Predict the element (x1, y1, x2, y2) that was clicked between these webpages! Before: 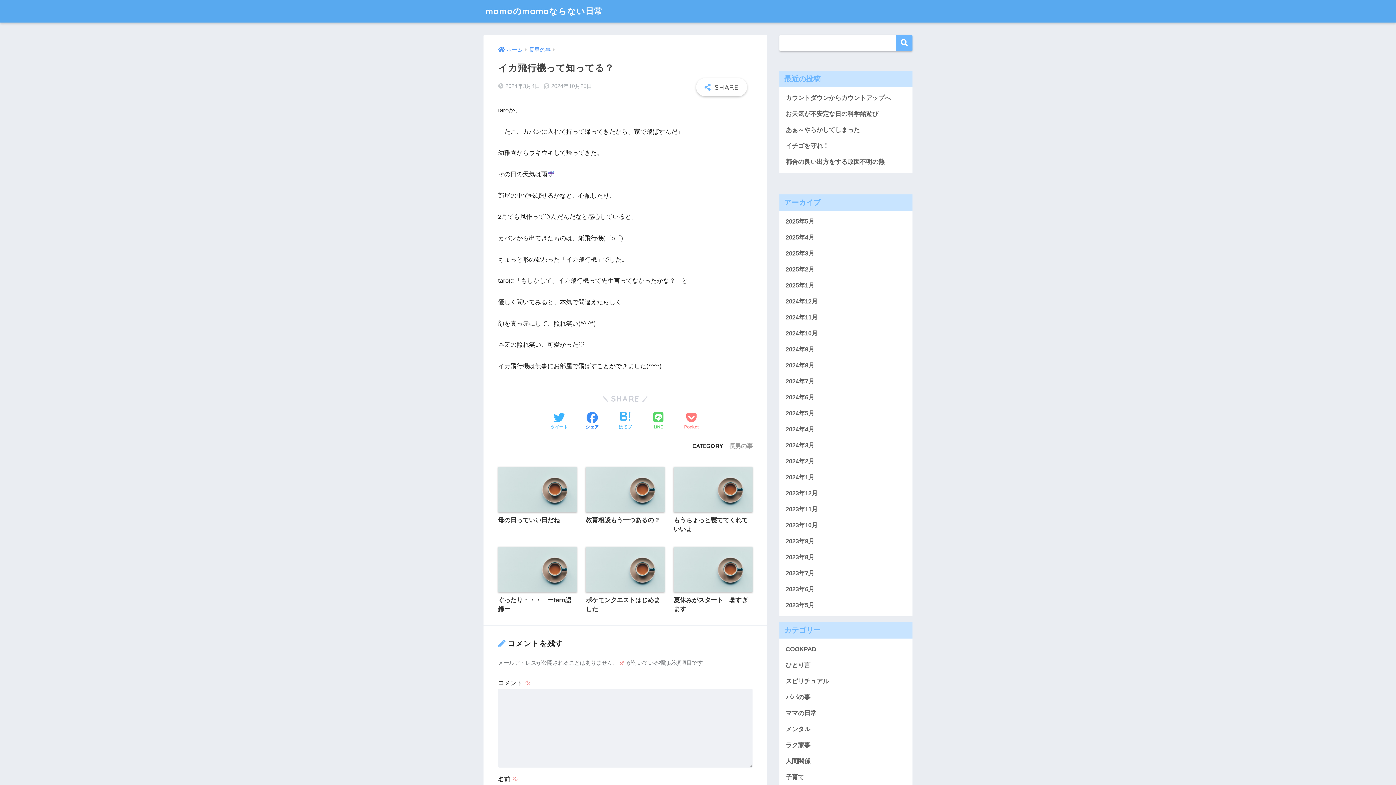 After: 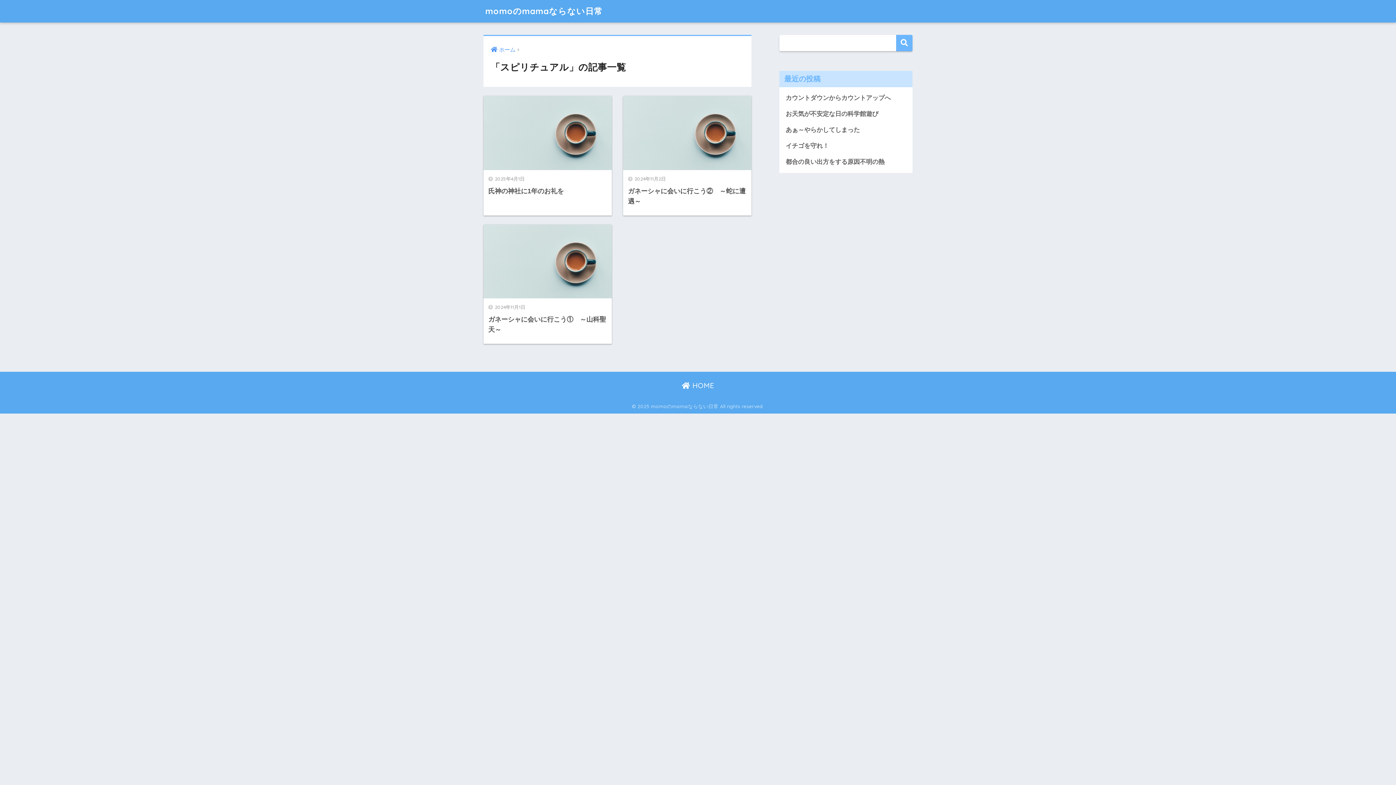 Action: label: スピリチュアル bbox: (783, 673, 909, 689)